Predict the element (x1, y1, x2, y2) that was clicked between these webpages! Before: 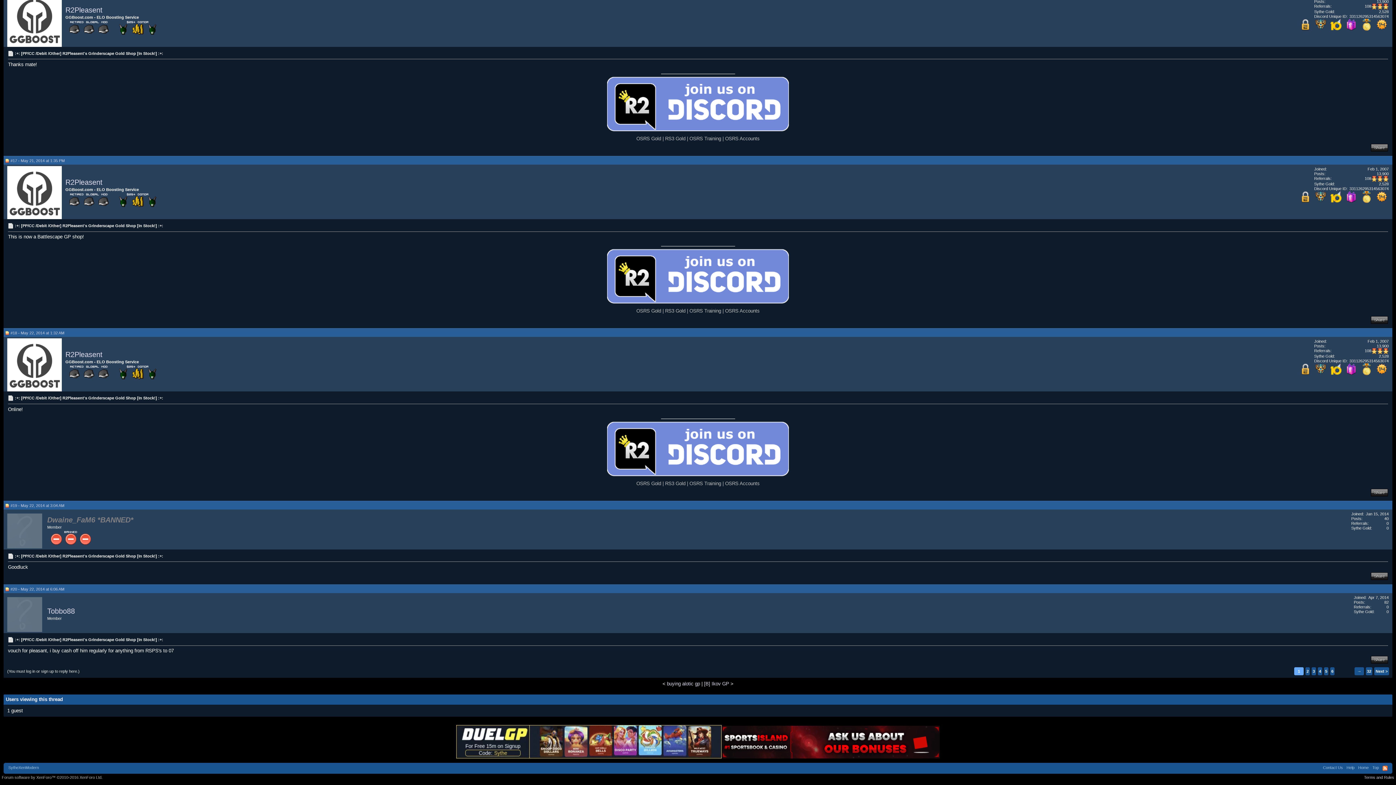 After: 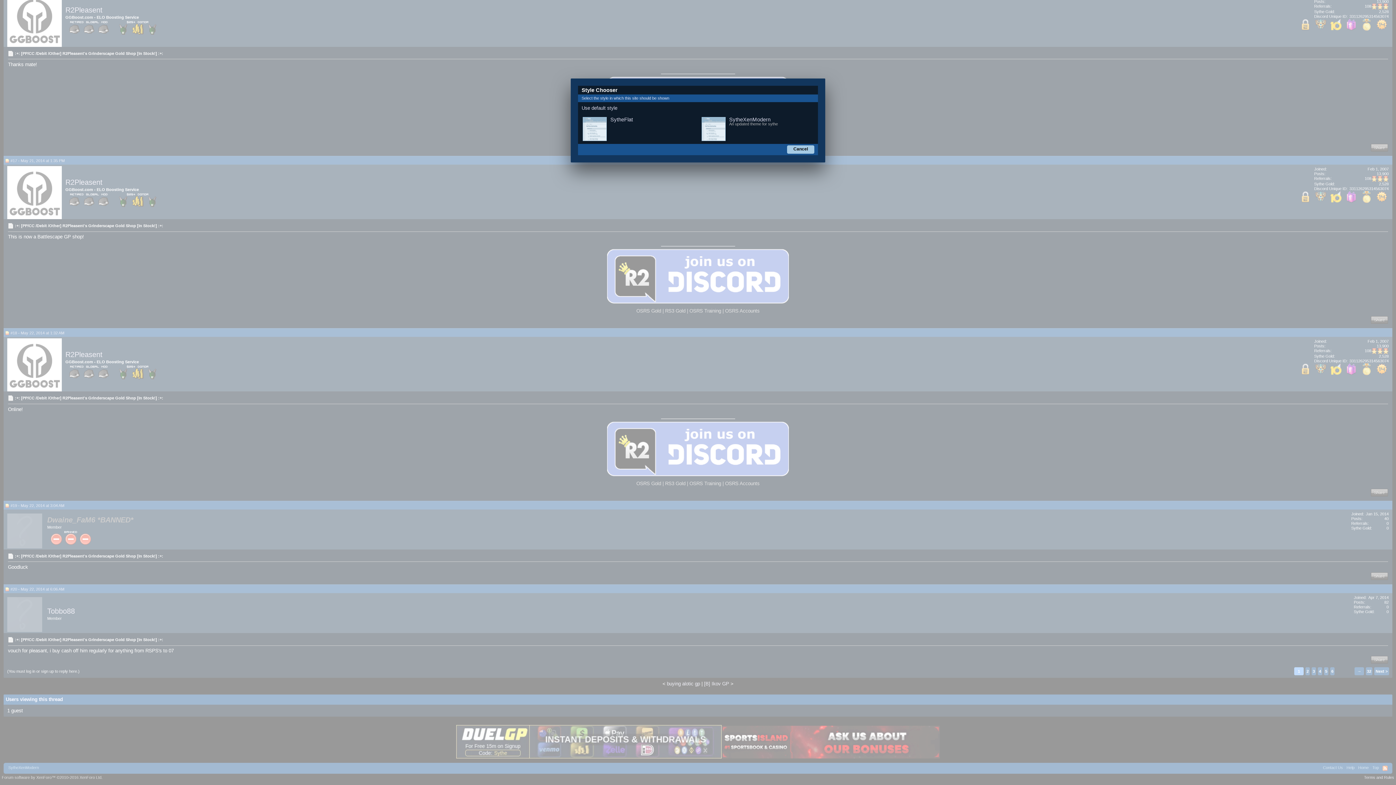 Action: label: SytheXenModern bbox: (6, 764, 40, 772)